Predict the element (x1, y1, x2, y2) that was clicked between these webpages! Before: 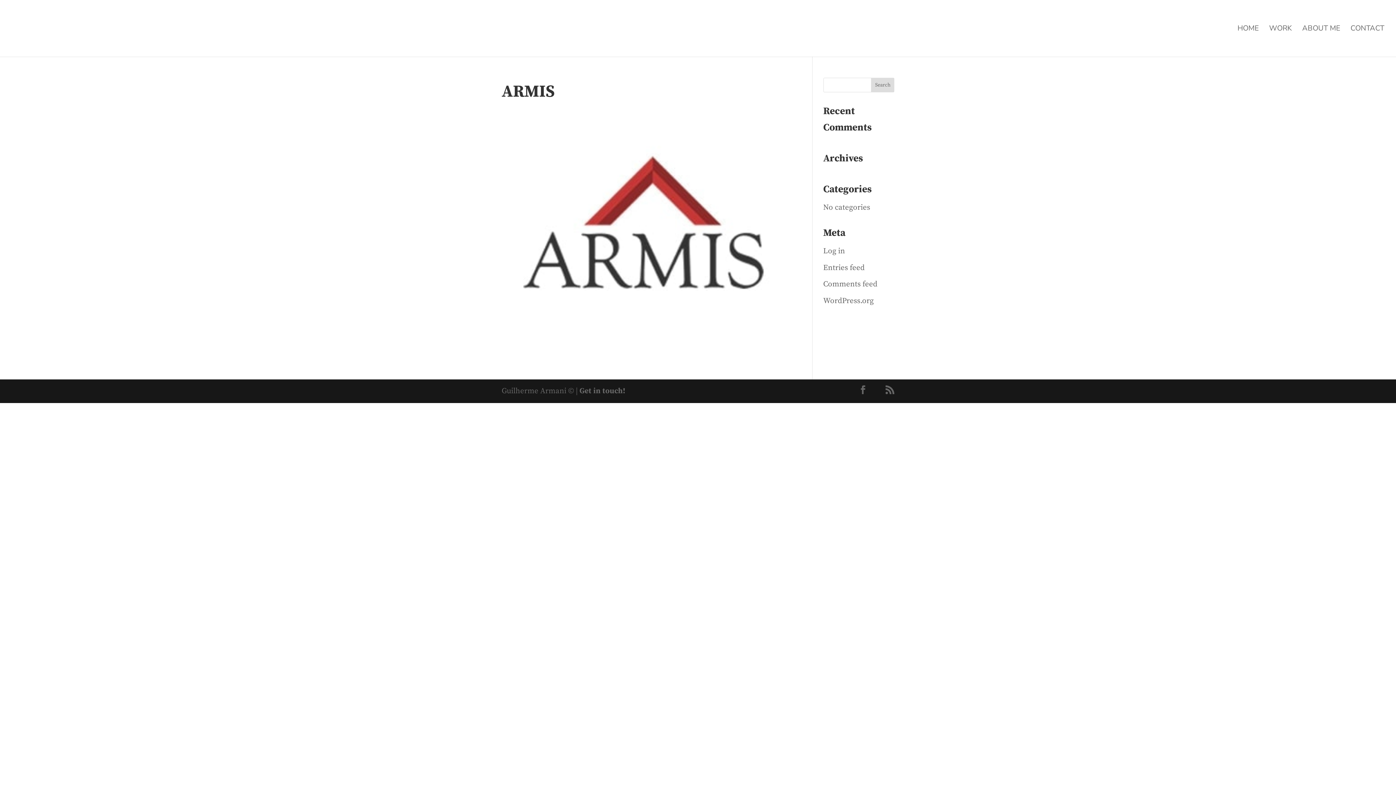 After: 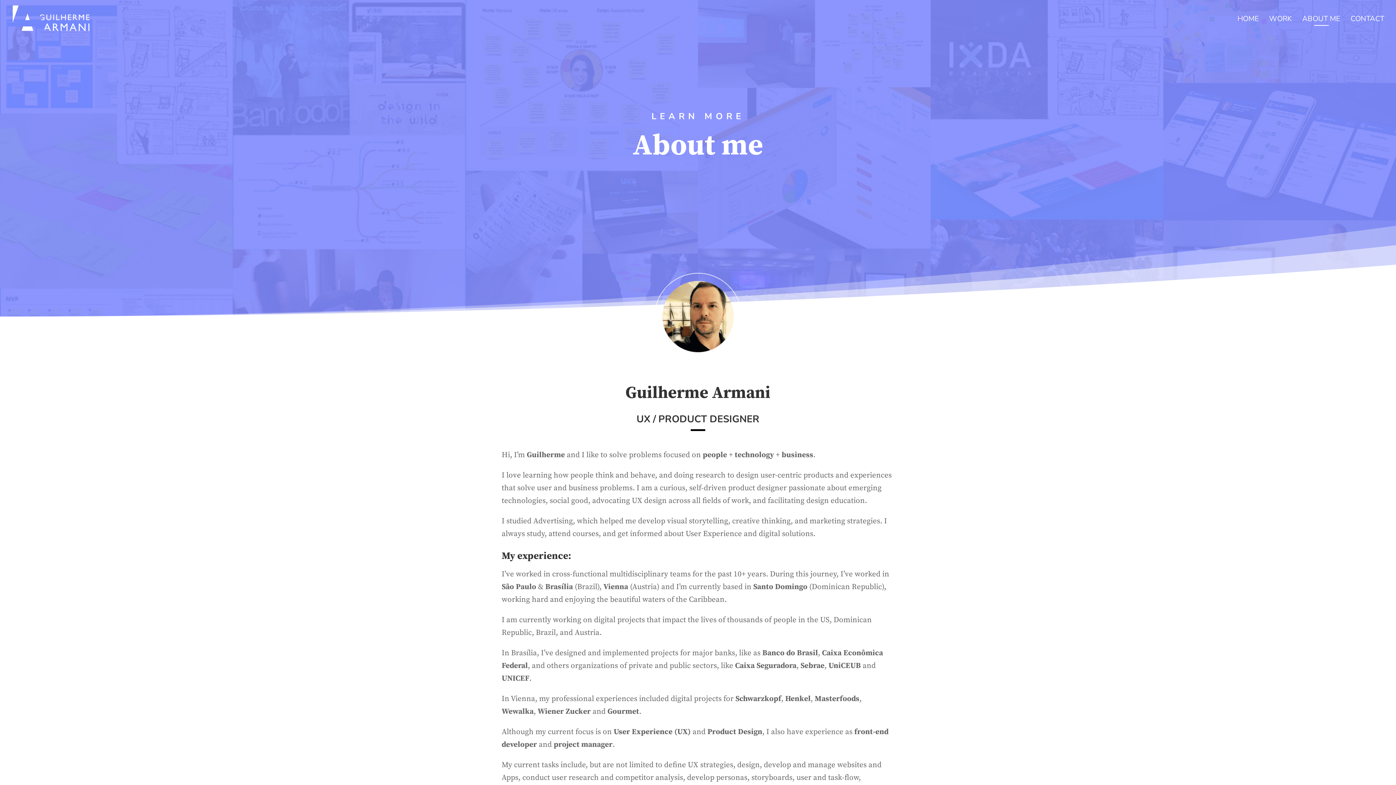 Action: bbox: (1302, 25, 1340, 56) label: ABOUT ME